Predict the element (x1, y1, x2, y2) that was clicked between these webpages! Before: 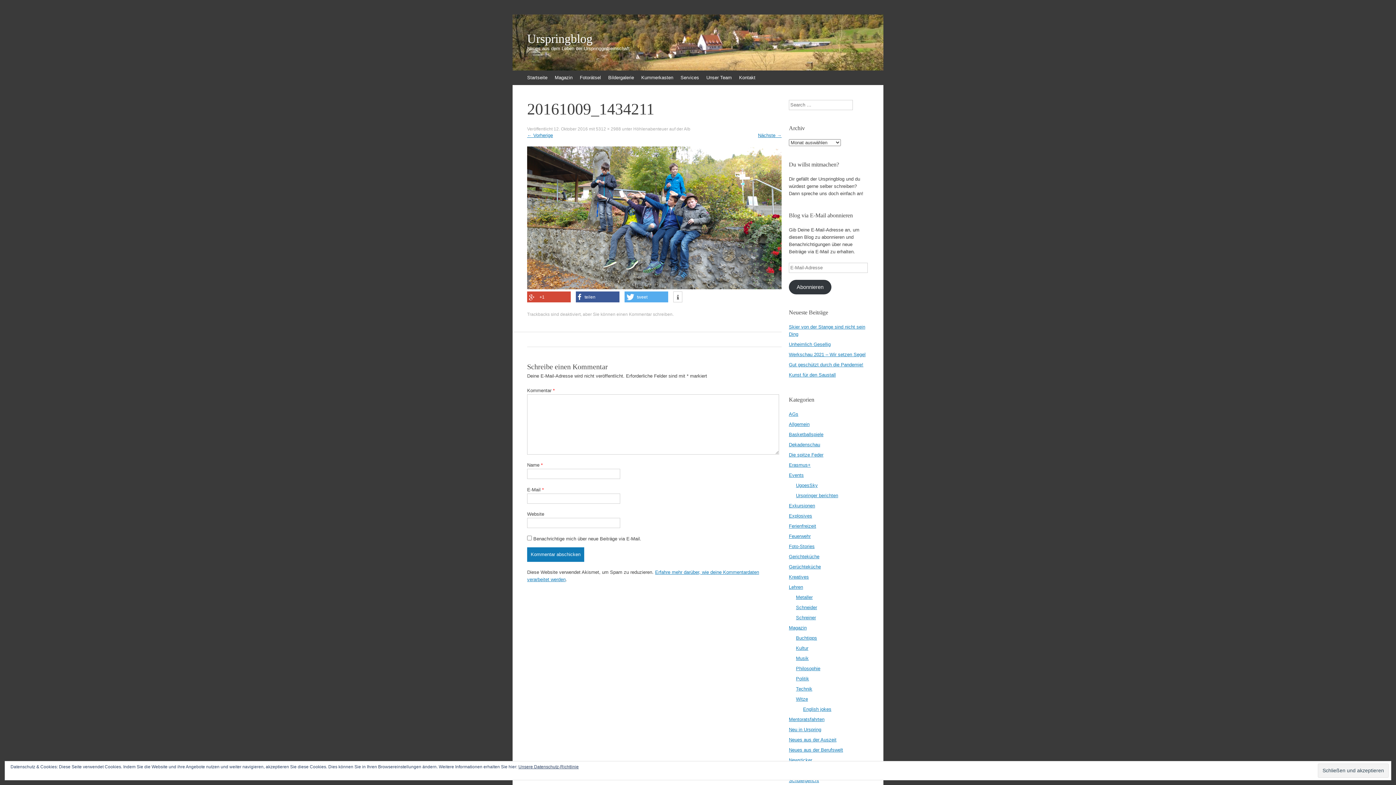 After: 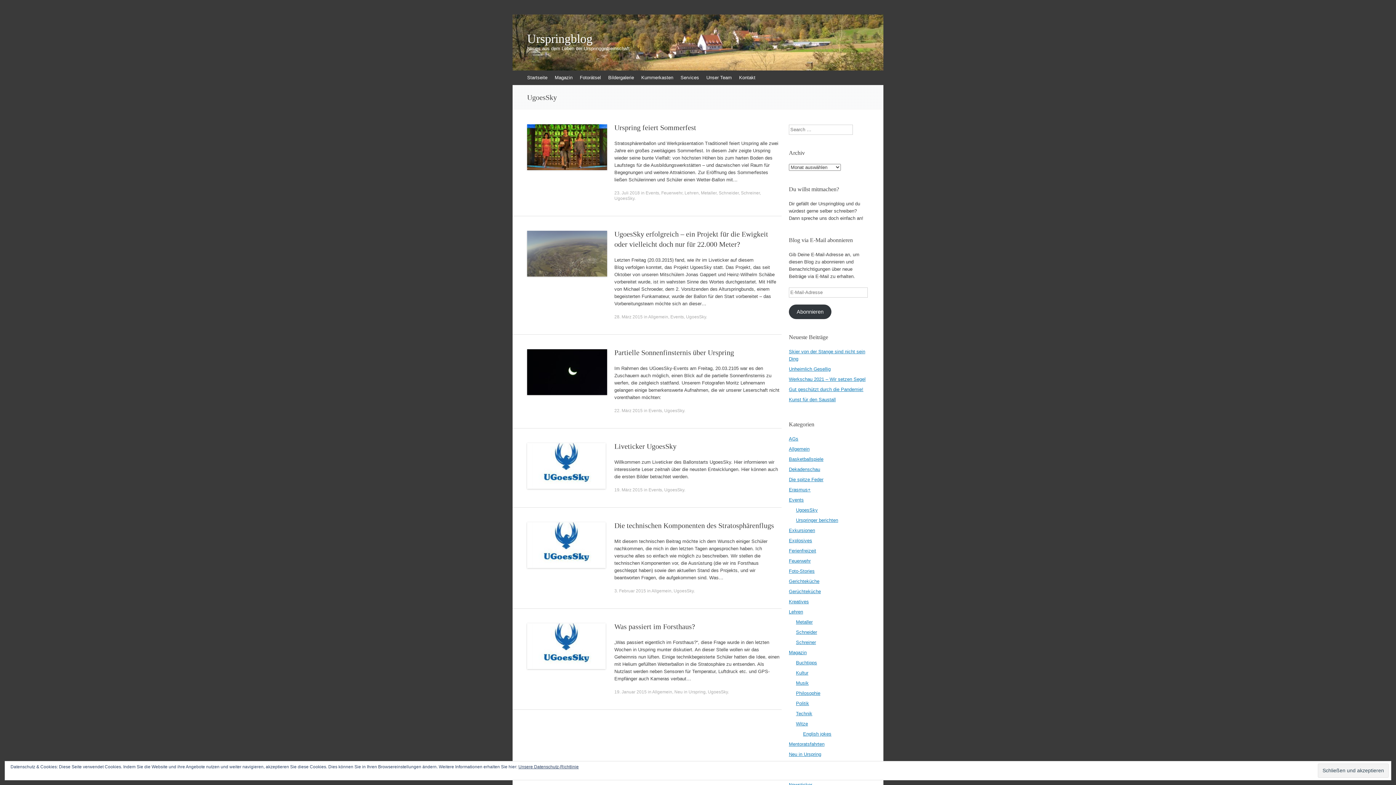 Action: bbox: (796, 482, 818, 488) label: UgoesSky